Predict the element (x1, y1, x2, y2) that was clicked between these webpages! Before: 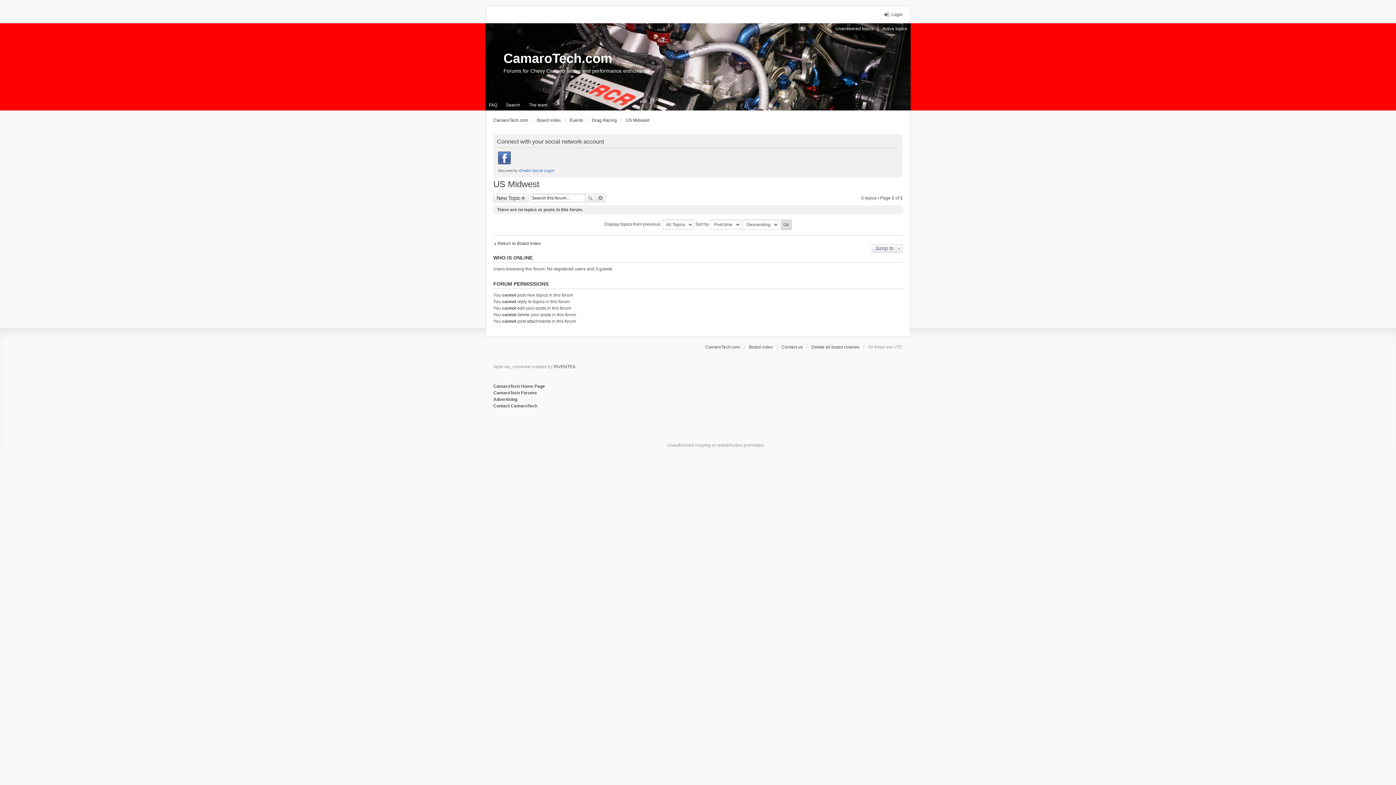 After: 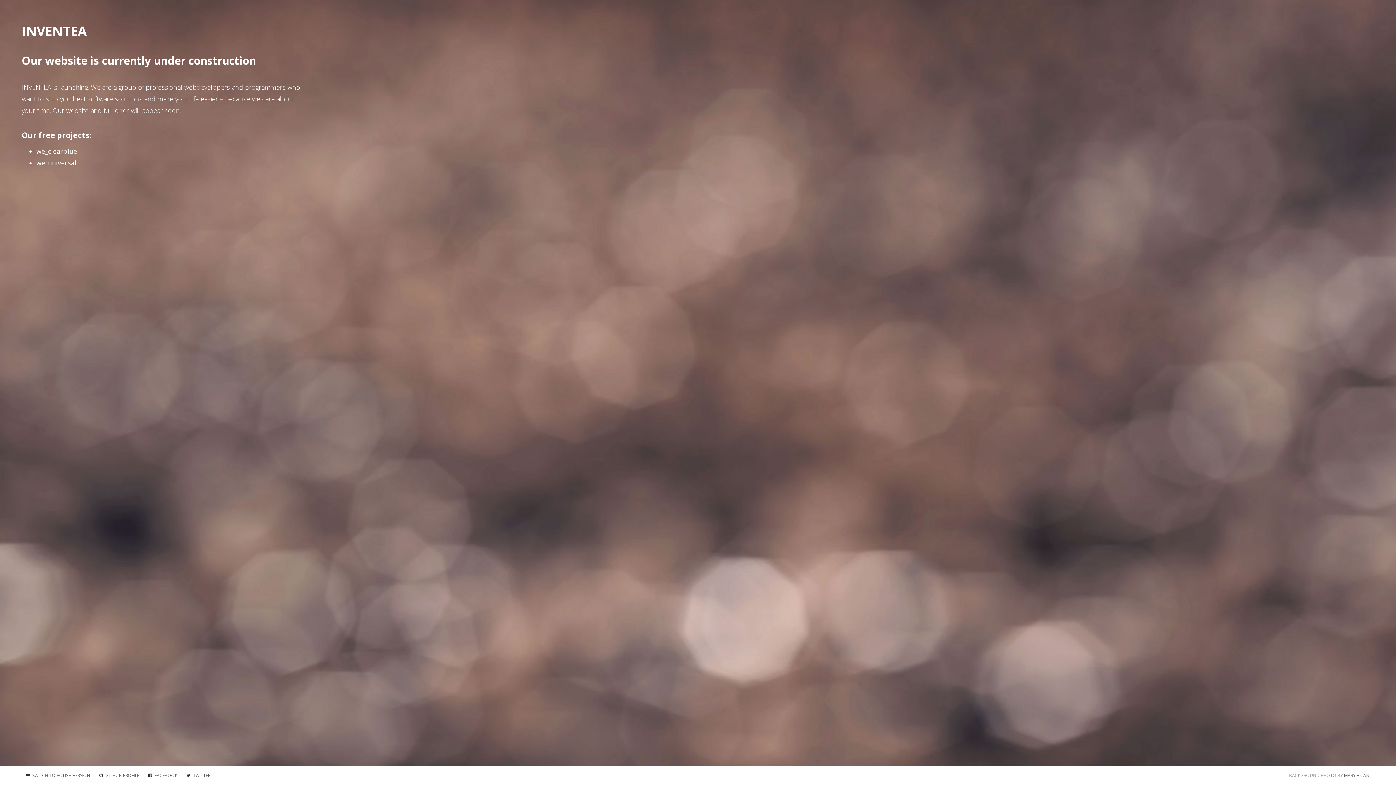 Action: bbox: (553, 364, 575, 369) label: INVENTEA